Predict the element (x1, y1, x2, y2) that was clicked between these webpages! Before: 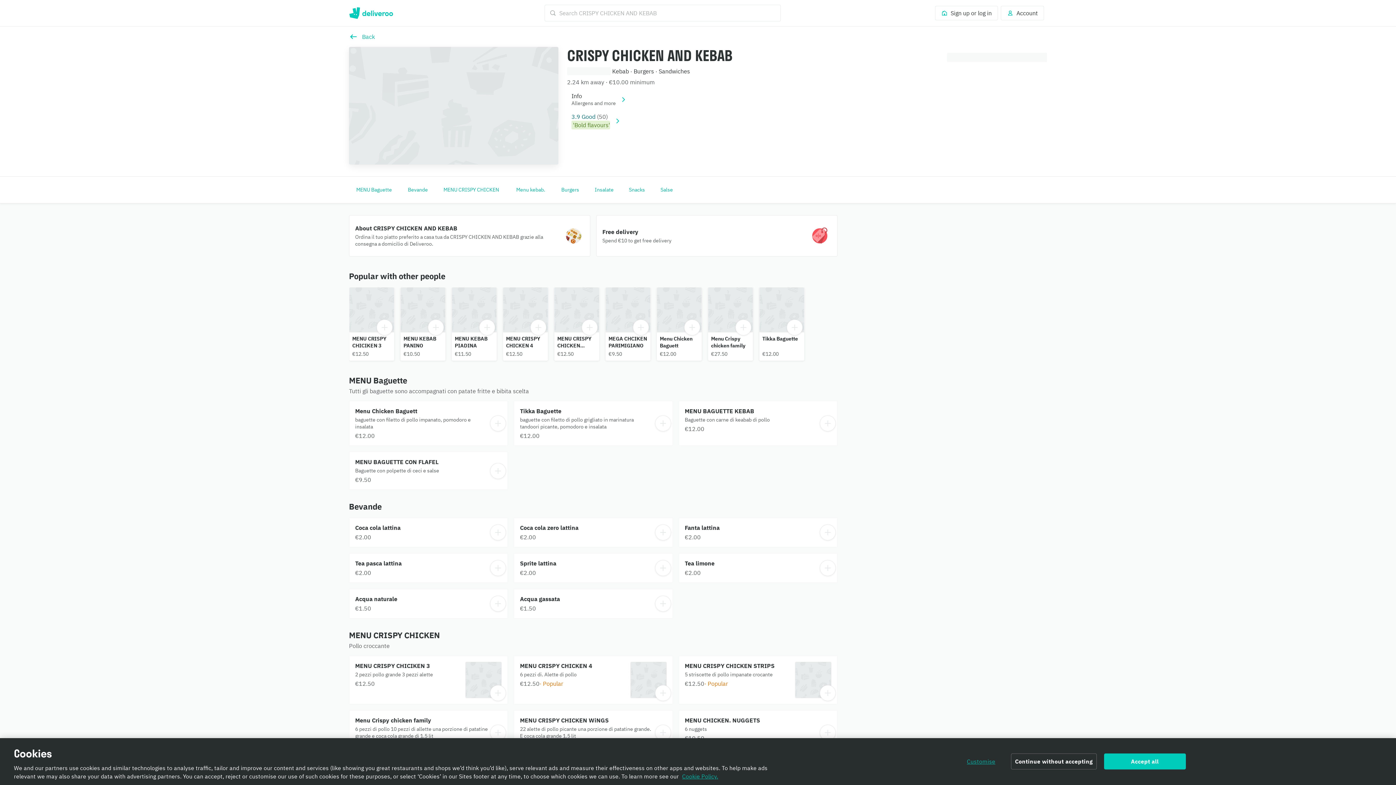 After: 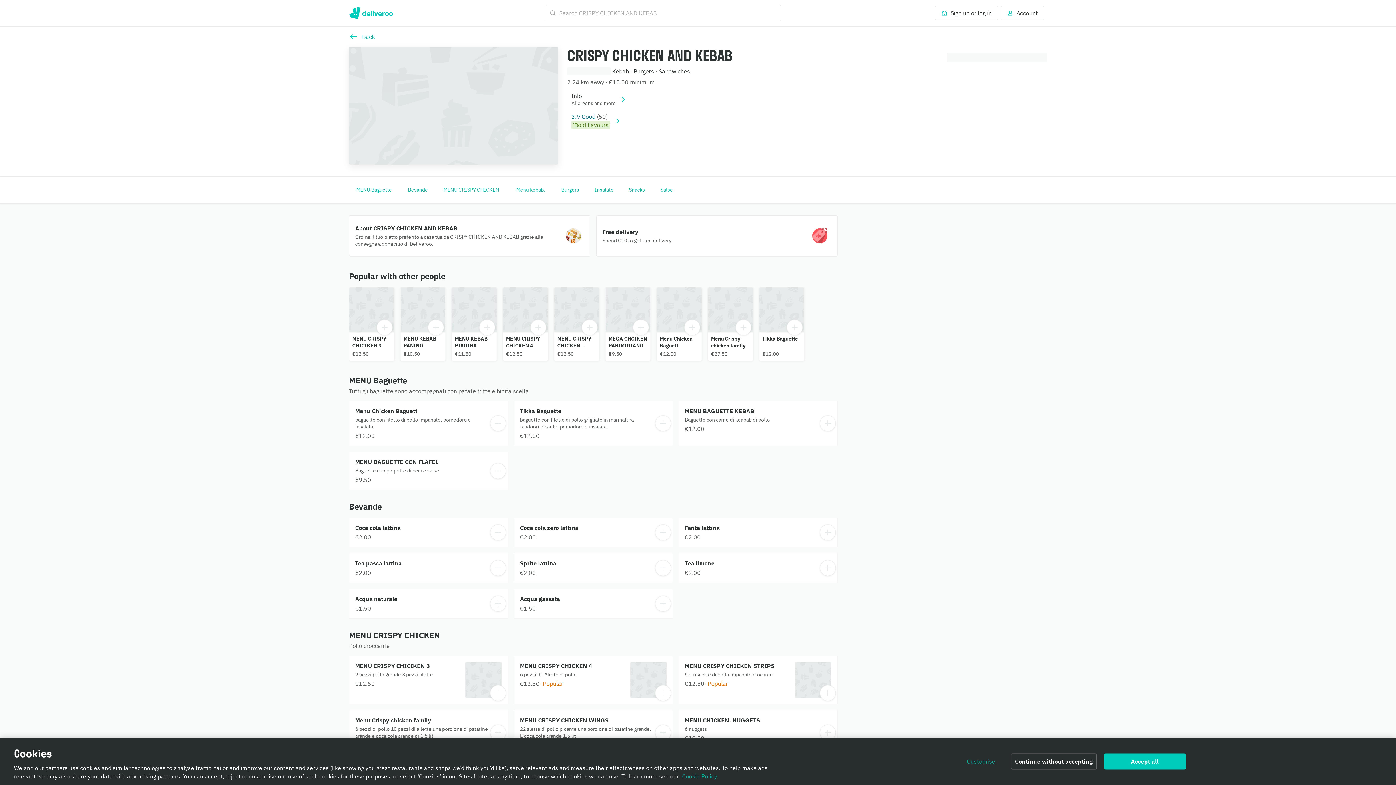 Action: label: Coca cola zero lattina bbox: (514, 518, 672, 547)